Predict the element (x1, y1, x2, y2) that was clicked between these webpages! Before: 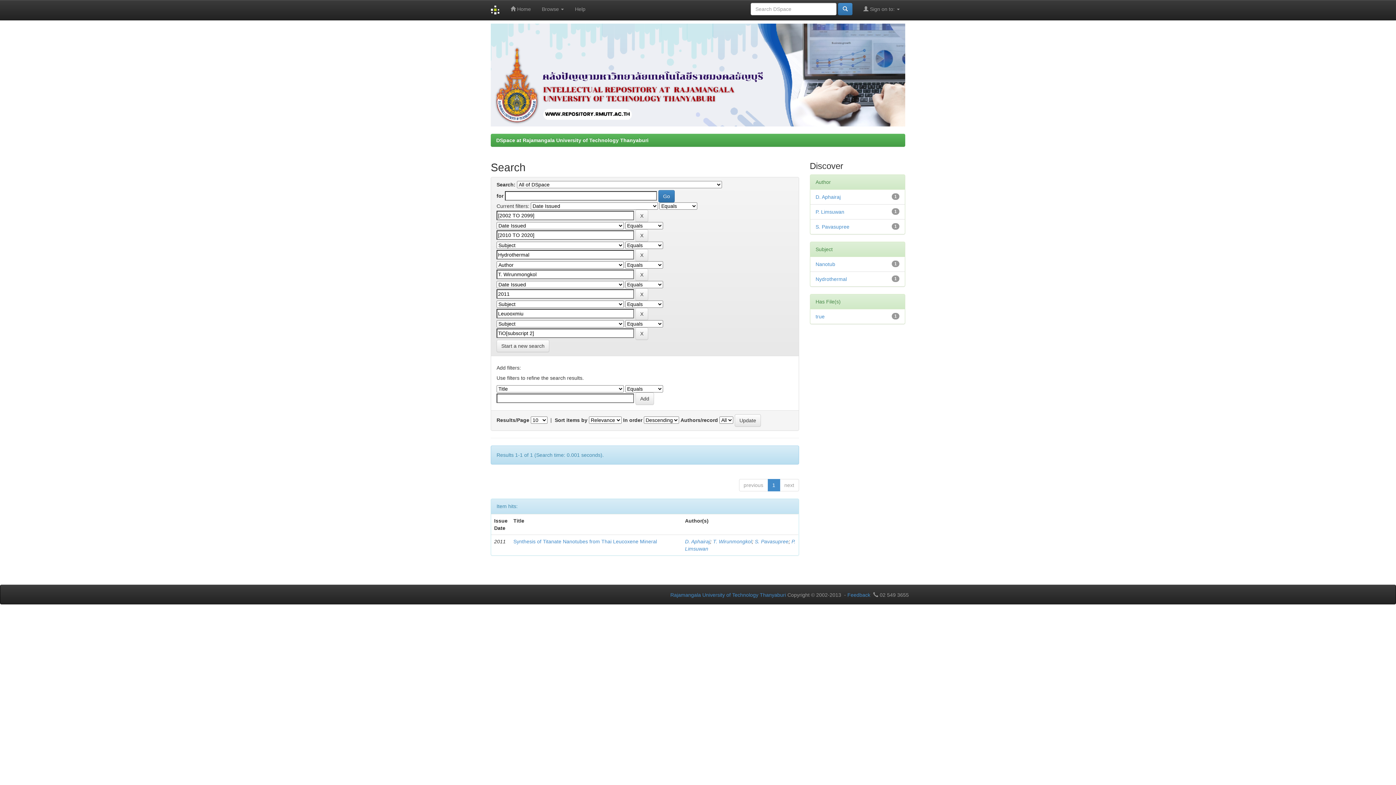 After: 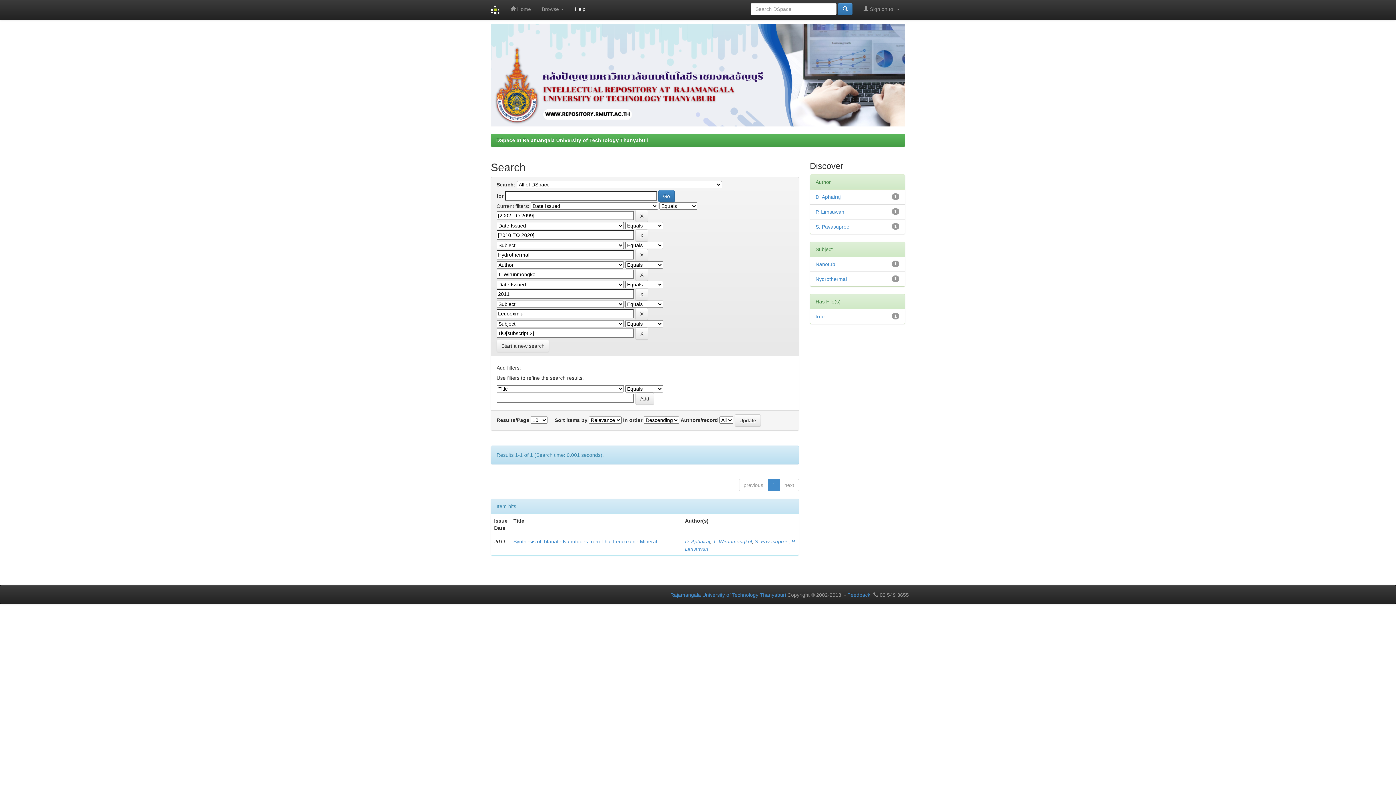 Action: label: Help bbox: (569, 0, 591, 18)